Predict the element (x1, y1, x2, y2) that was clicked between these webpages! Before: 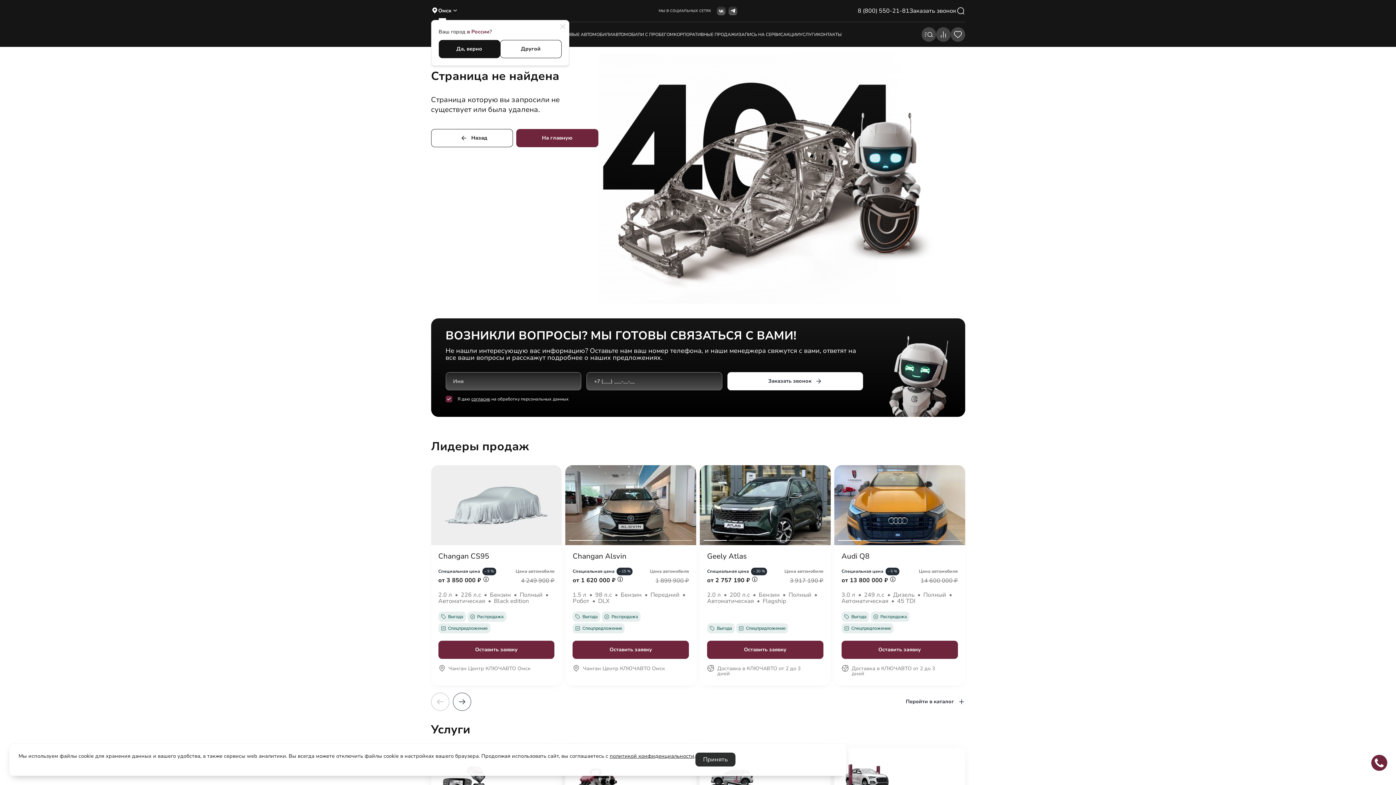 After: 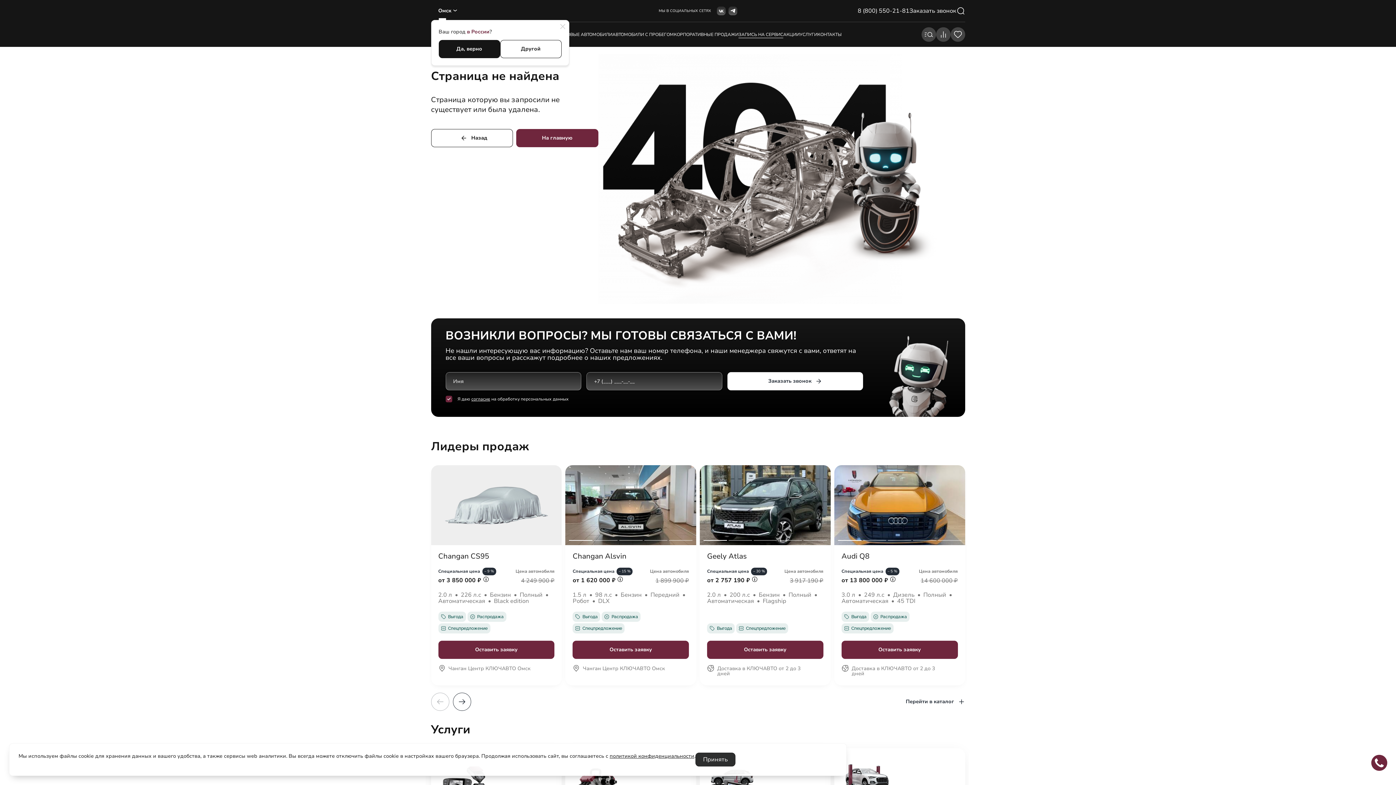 Action: label: ЗАПИСЬ НА СЕРВИС bbox: (738, 28, 783, 41)